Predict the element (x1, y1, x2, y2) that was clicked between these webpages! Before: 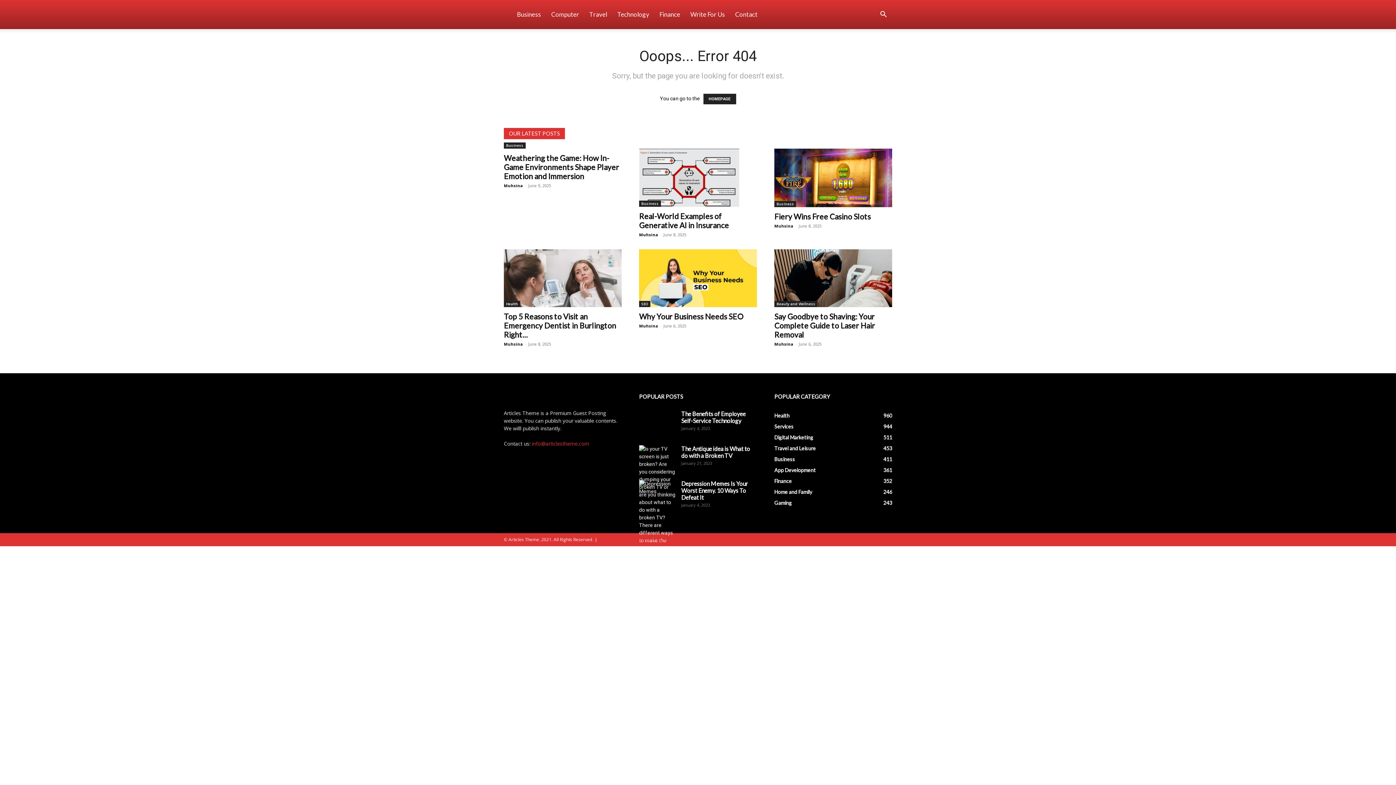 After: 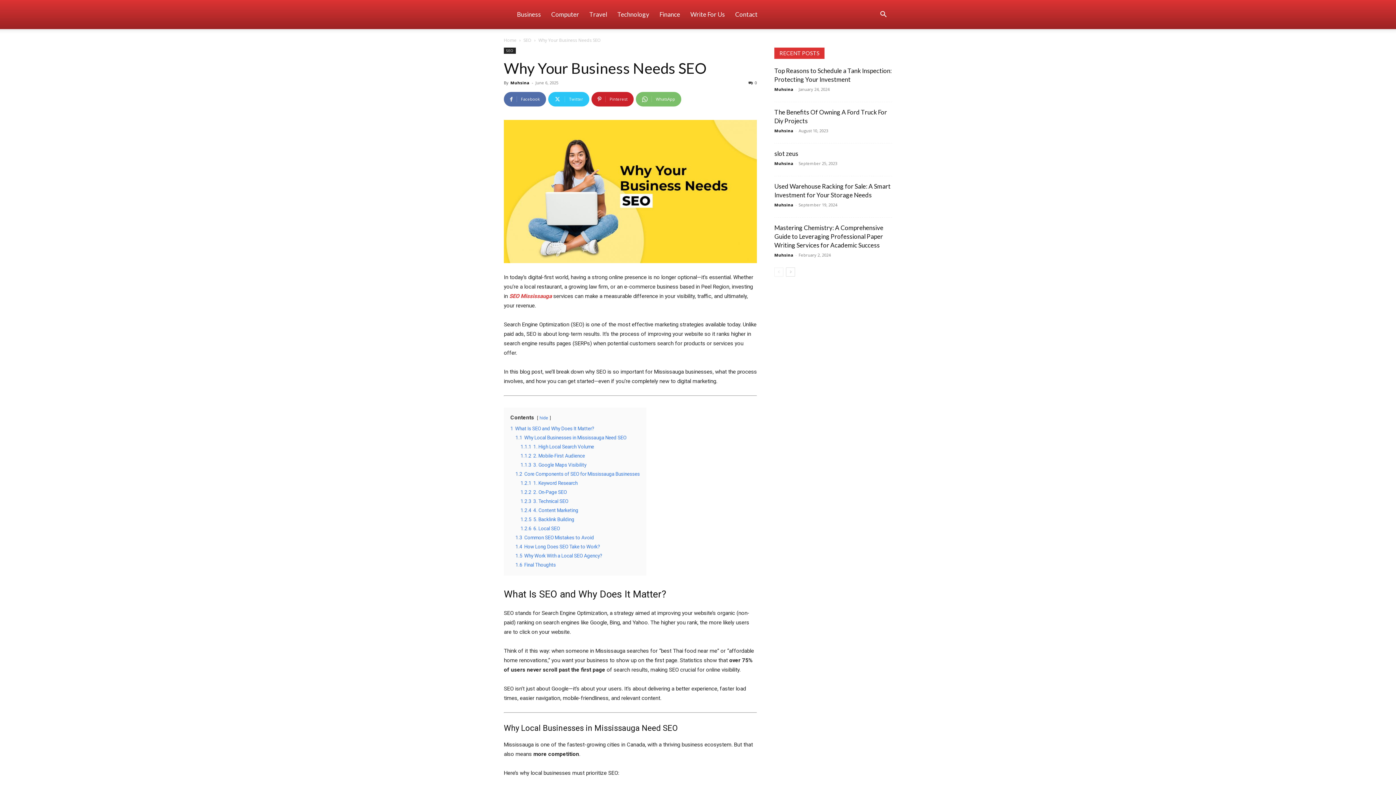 Action: bbox: (639, 311, 743, 320) label: Why Your Business Needs SEO